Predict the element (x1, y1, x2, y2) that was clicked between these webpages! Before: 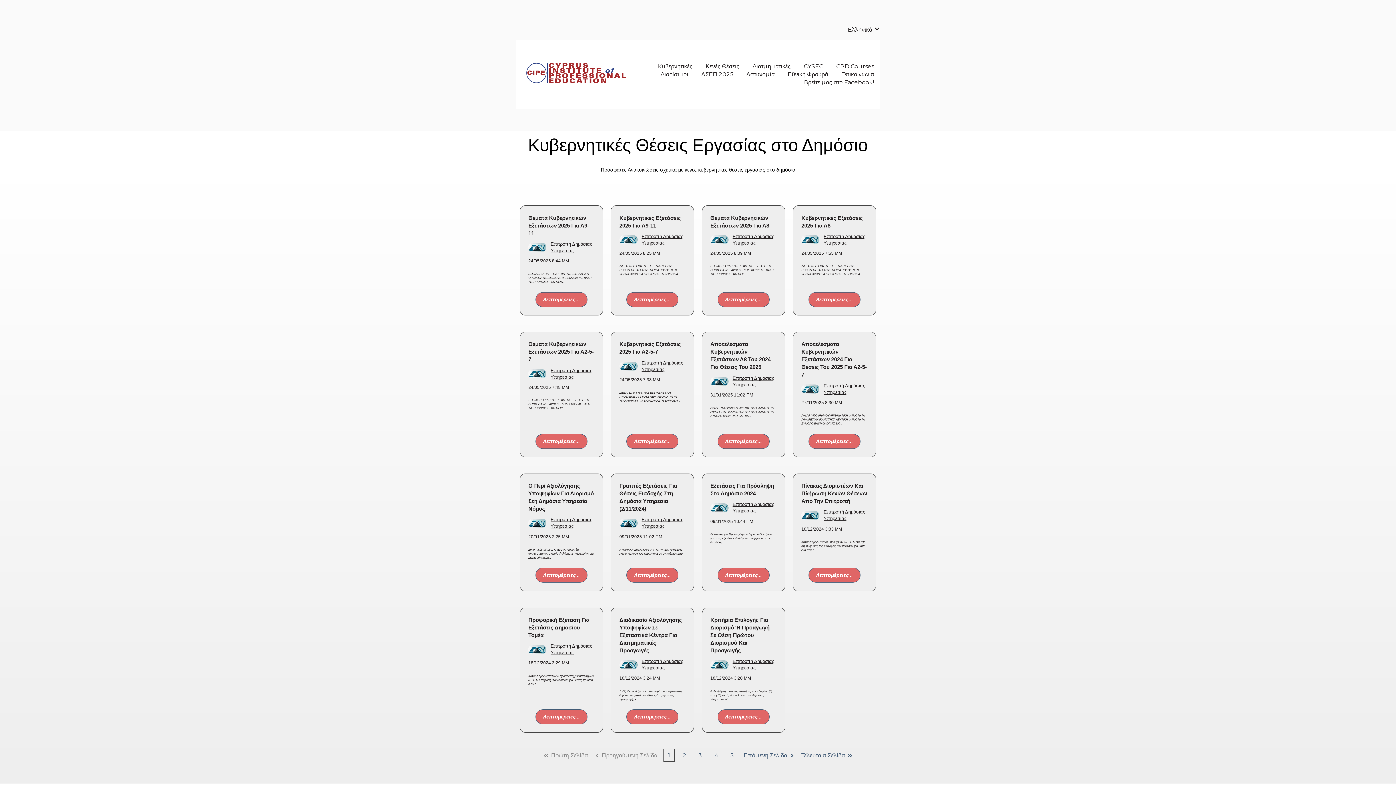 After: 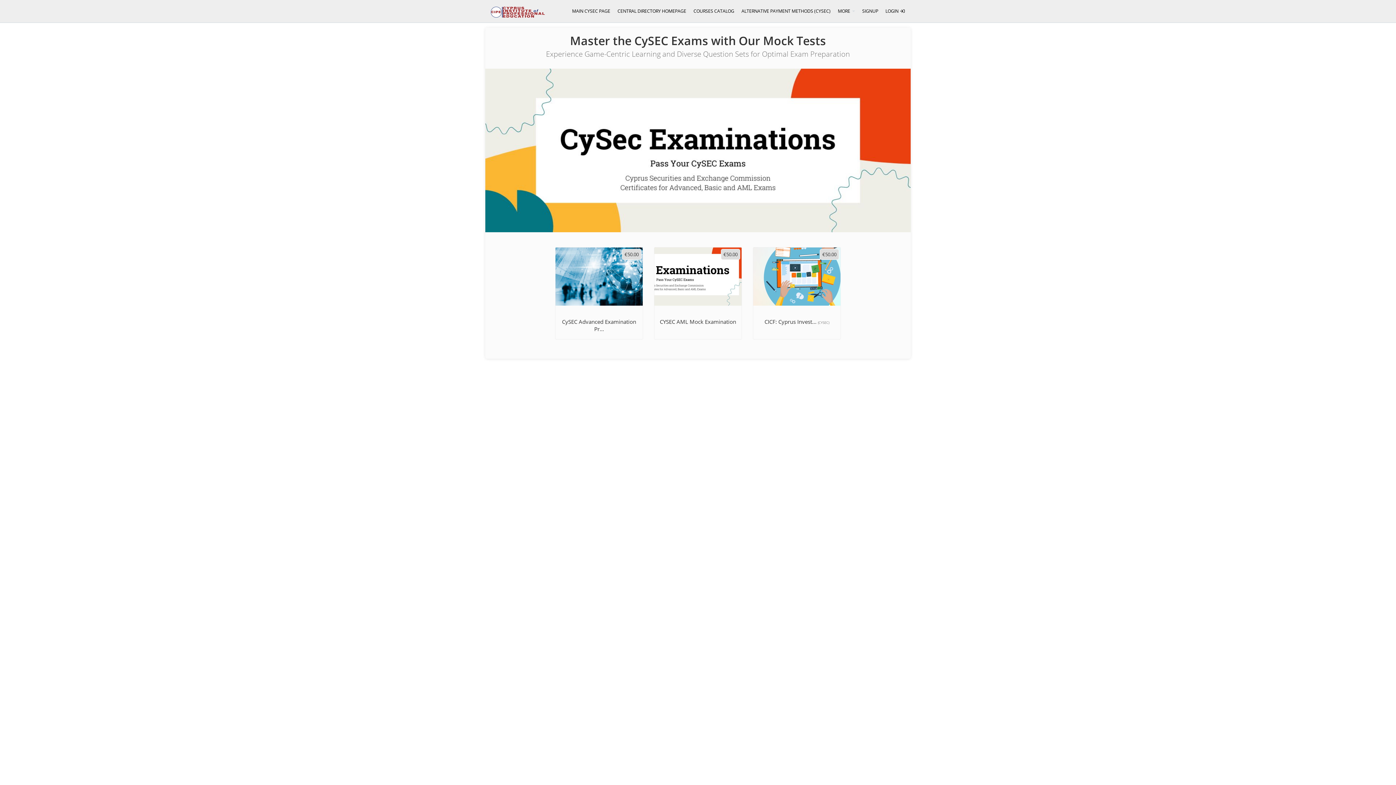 Action: label: CYSEC bbox: (804, 62, 823, 70)